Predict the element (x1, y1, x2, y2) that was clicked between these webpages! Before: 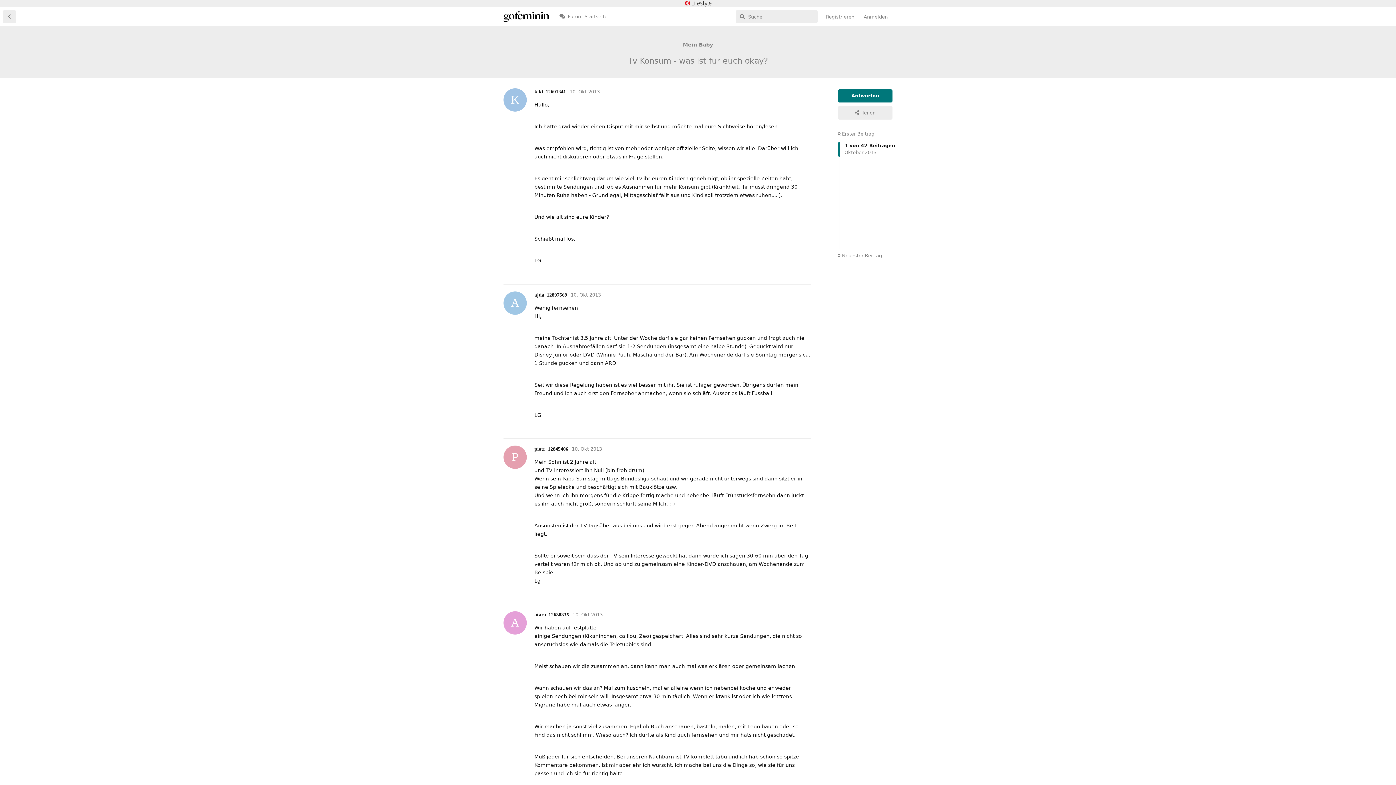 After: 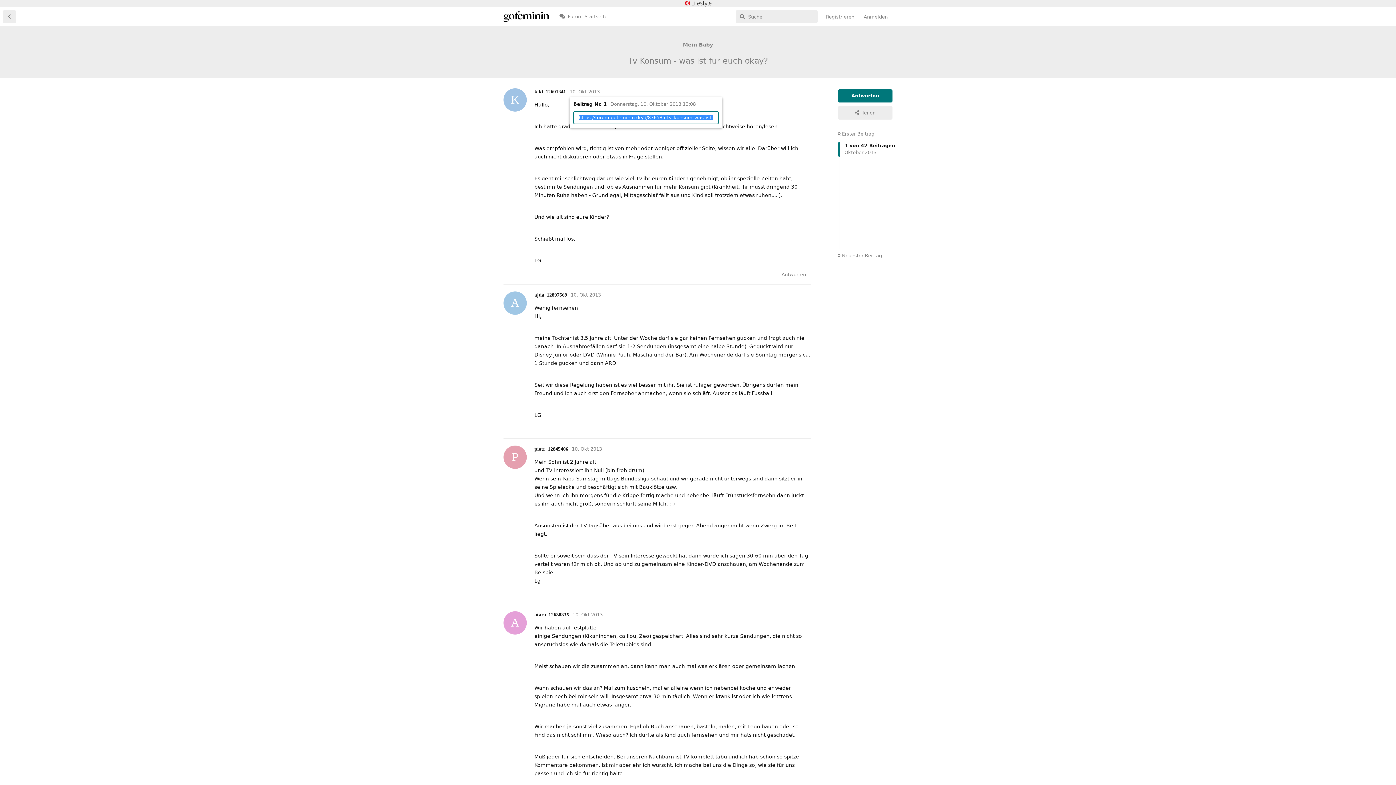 Action: label: 10. Okt 2013 bbox: (569, 89, 600, 94)